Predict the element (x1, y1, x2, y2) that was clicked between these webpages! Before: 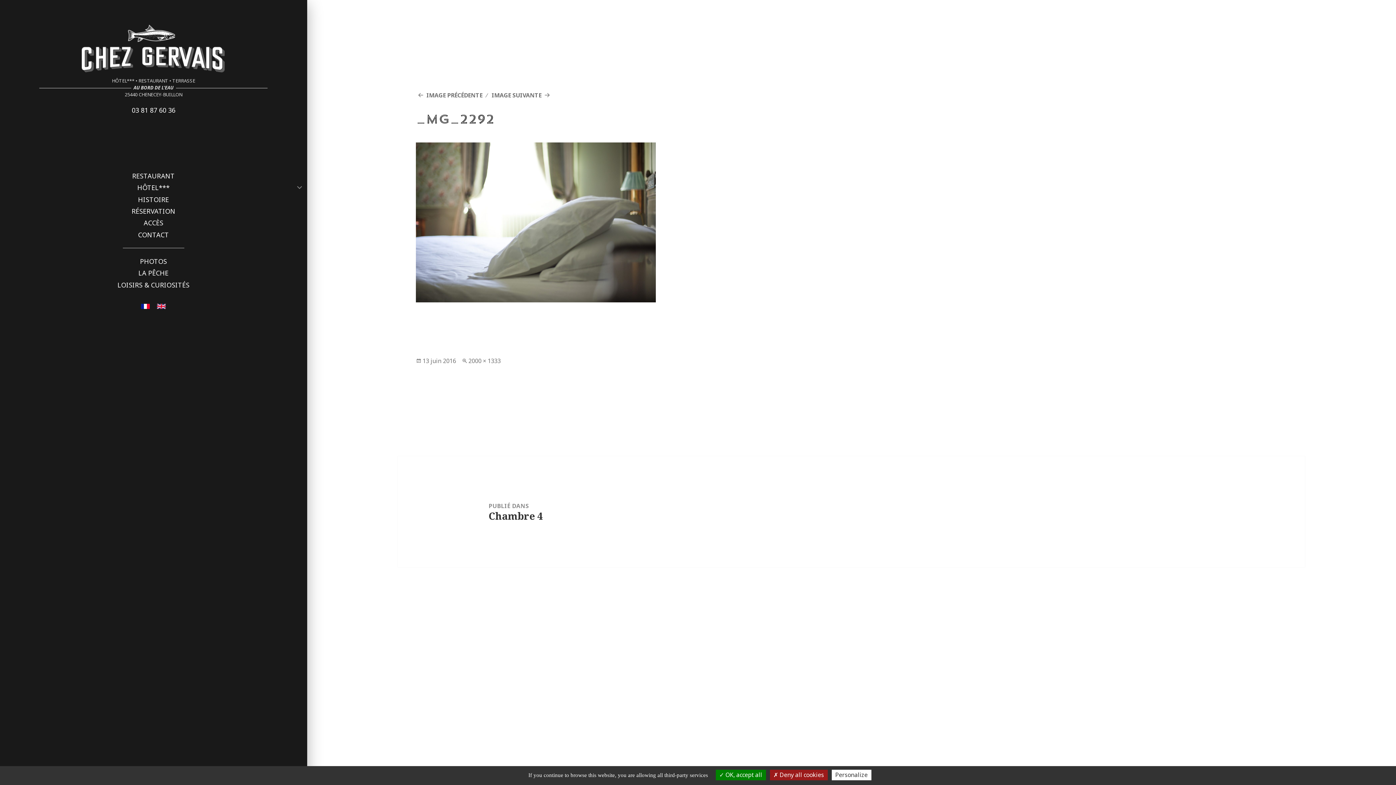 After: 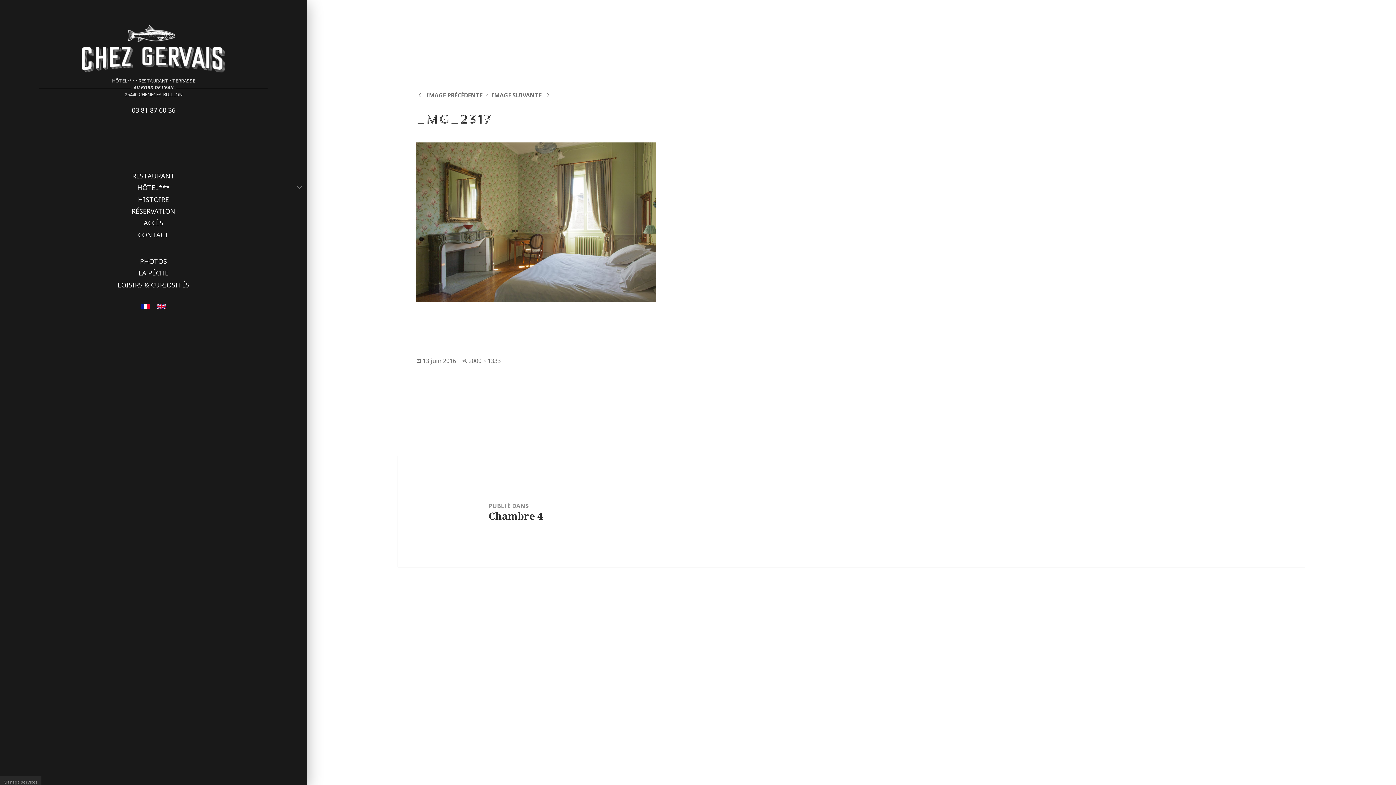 Action: label: IMAGE SUIVANTE bbox: (491, 91, 552, 99)